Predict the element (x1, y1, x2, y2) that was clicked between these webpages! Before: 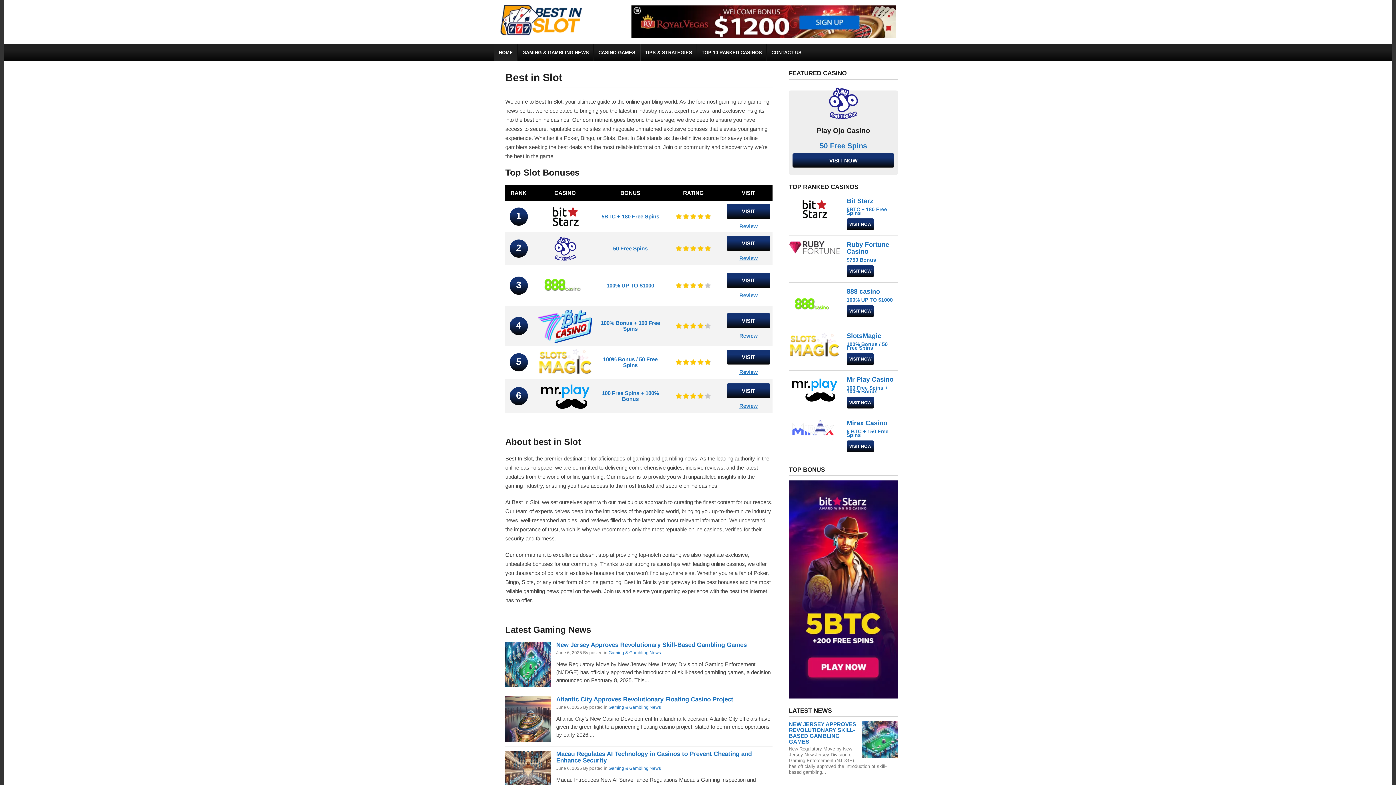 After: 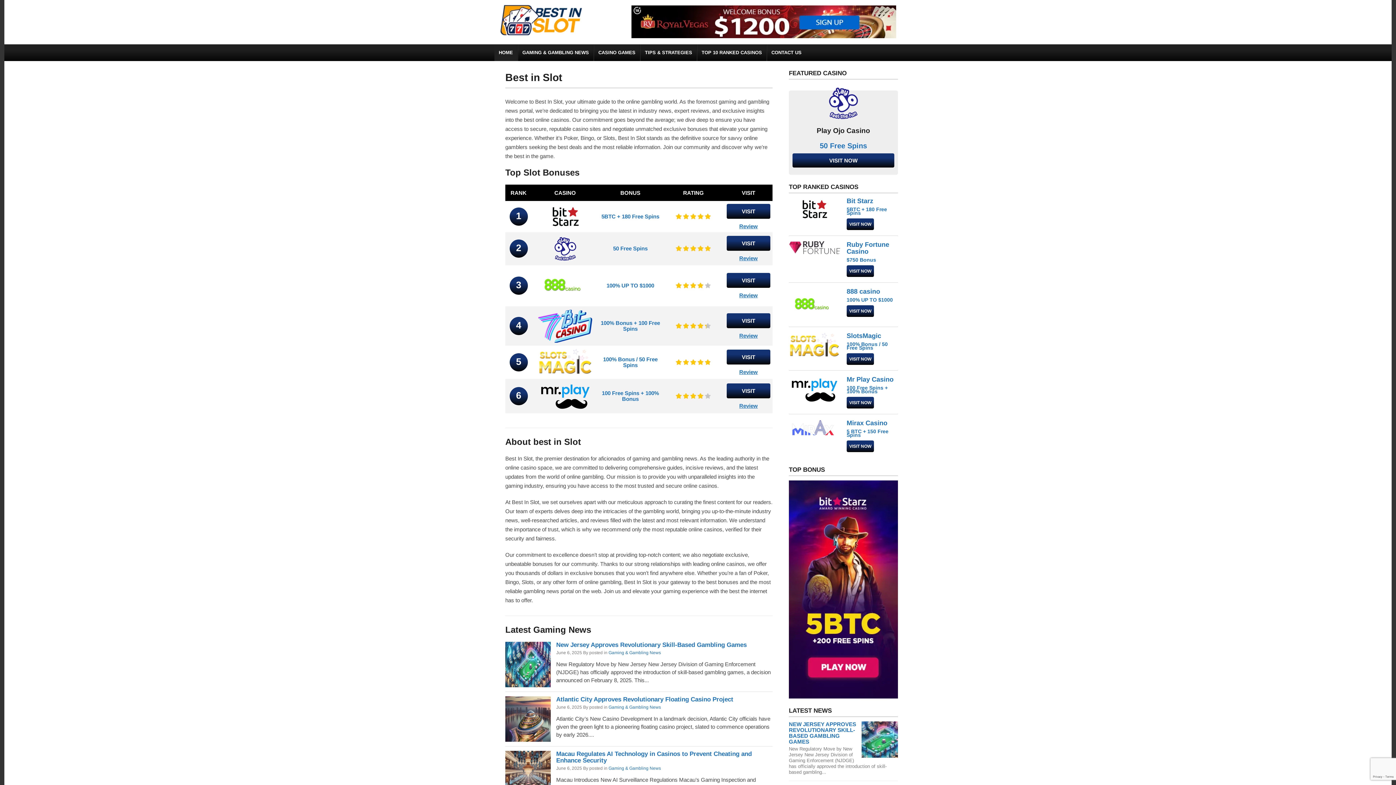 Action: bbox: (532, 235, 597, 262)